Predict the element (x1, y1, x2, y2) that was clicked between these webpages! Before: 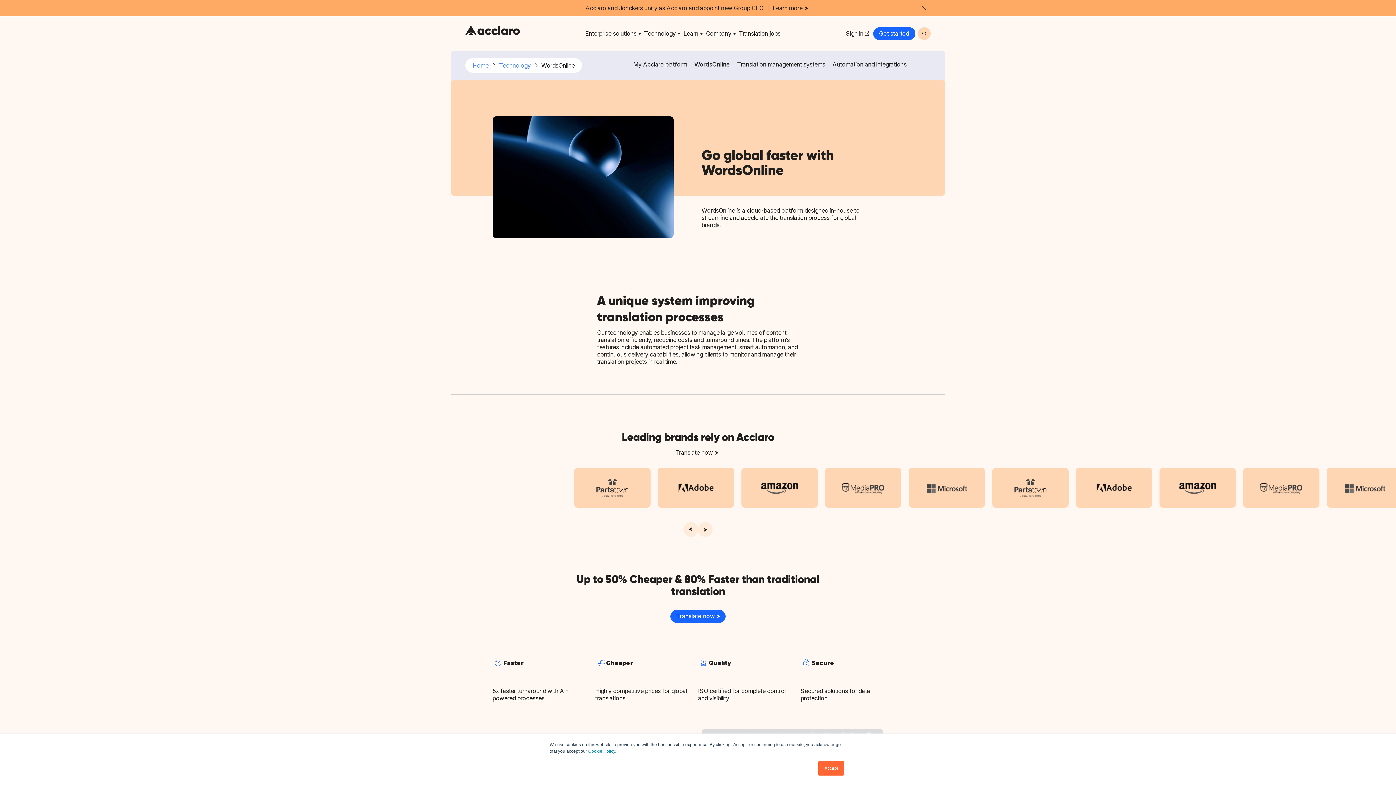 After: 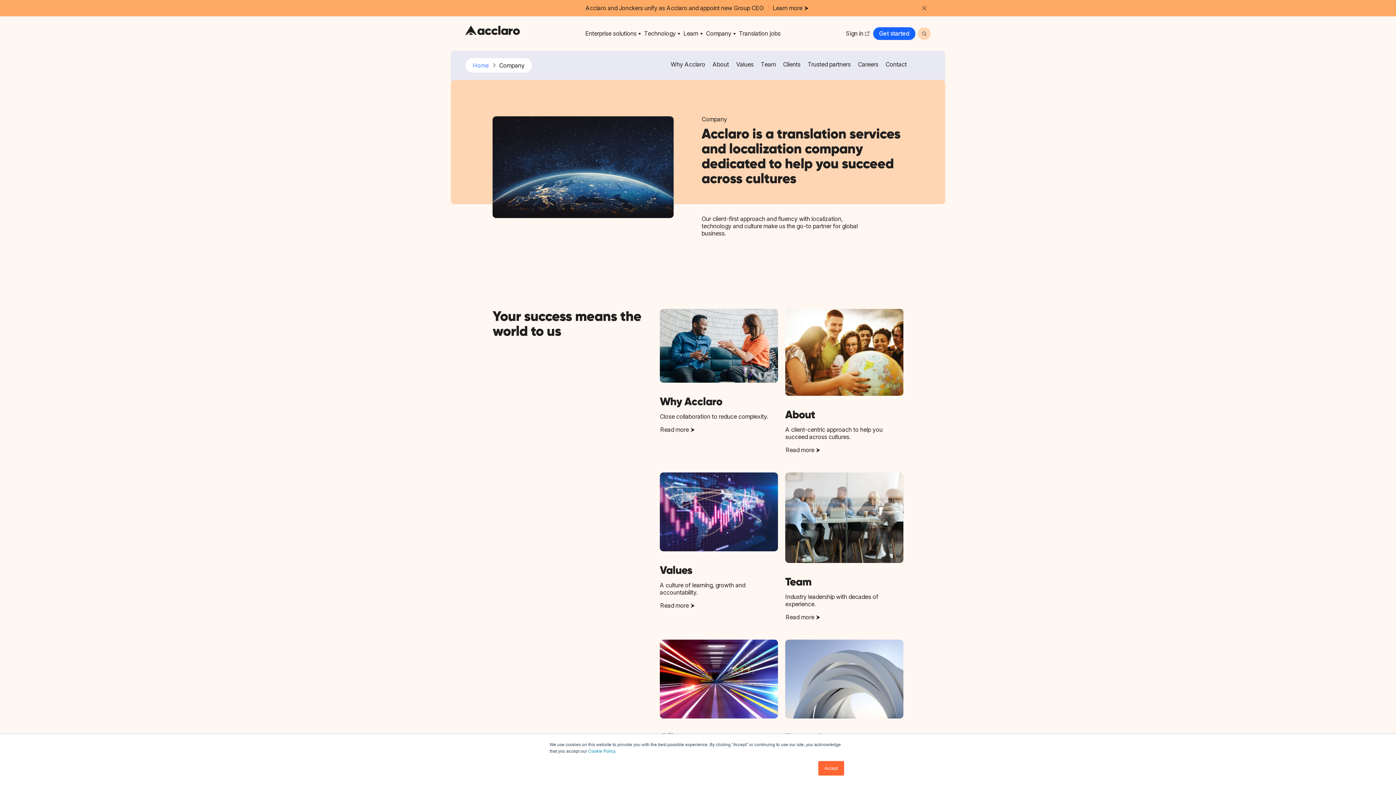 Action: bbox: (706, 24, 739, 42) label: Company